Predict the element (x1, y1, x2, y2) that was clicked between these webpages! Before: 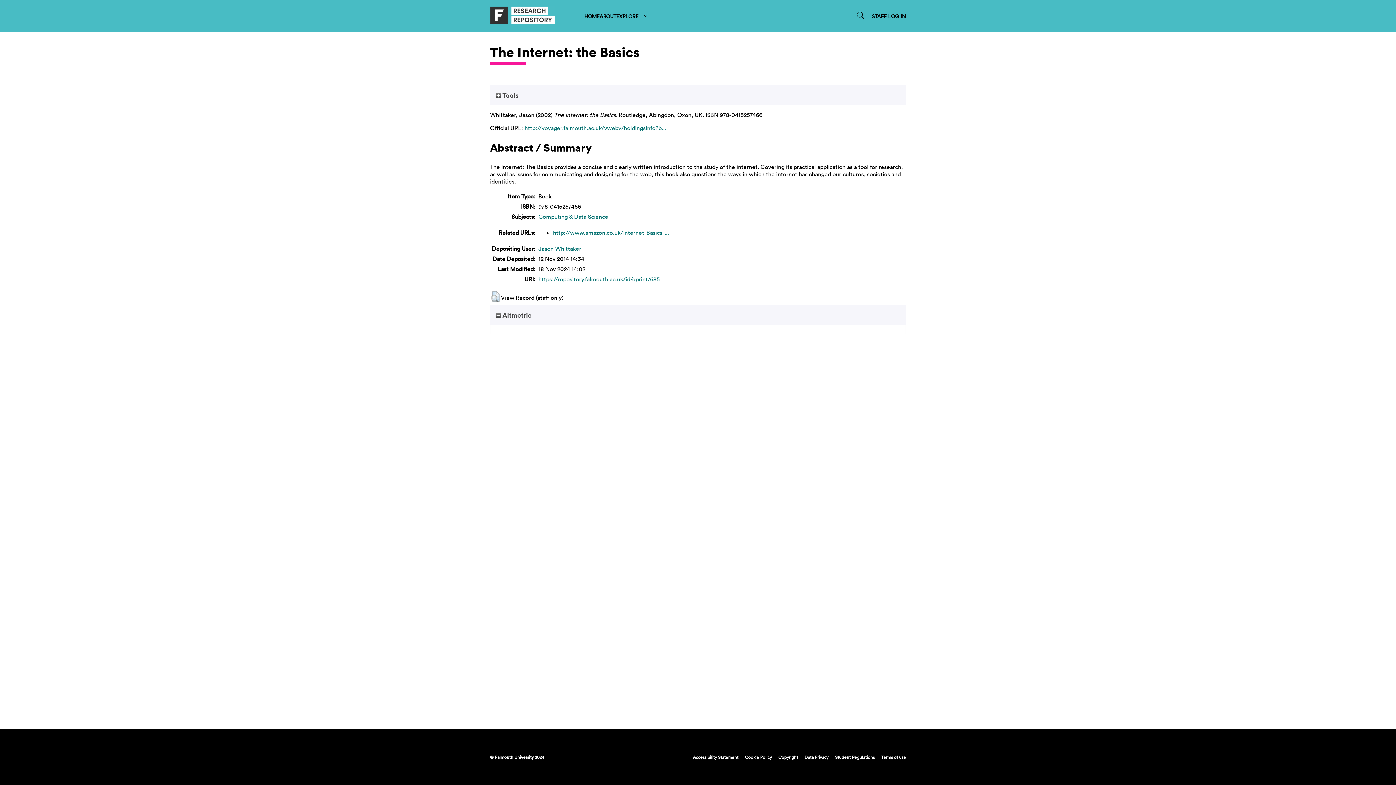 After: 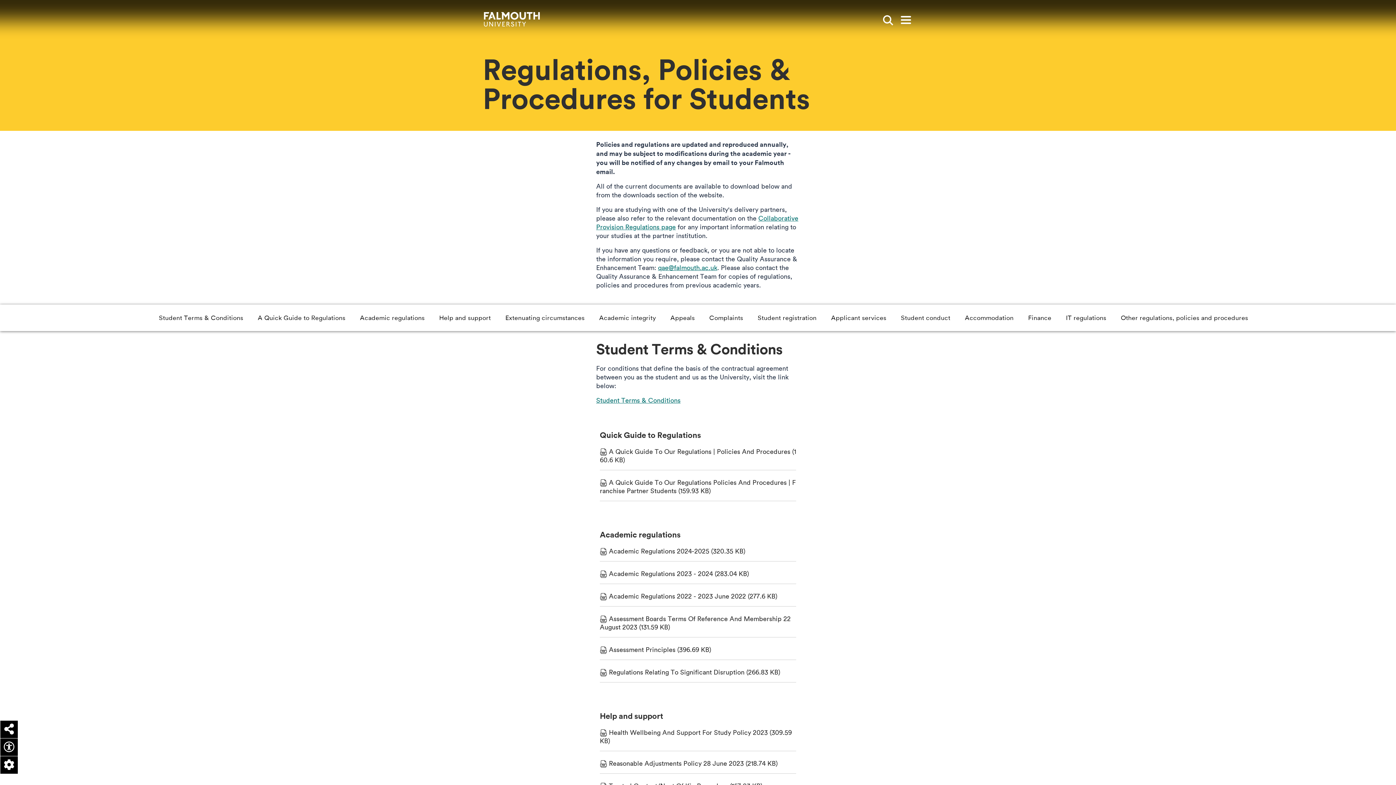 Action: label: Student Regulations bbox: (829, 754, 874, 760)